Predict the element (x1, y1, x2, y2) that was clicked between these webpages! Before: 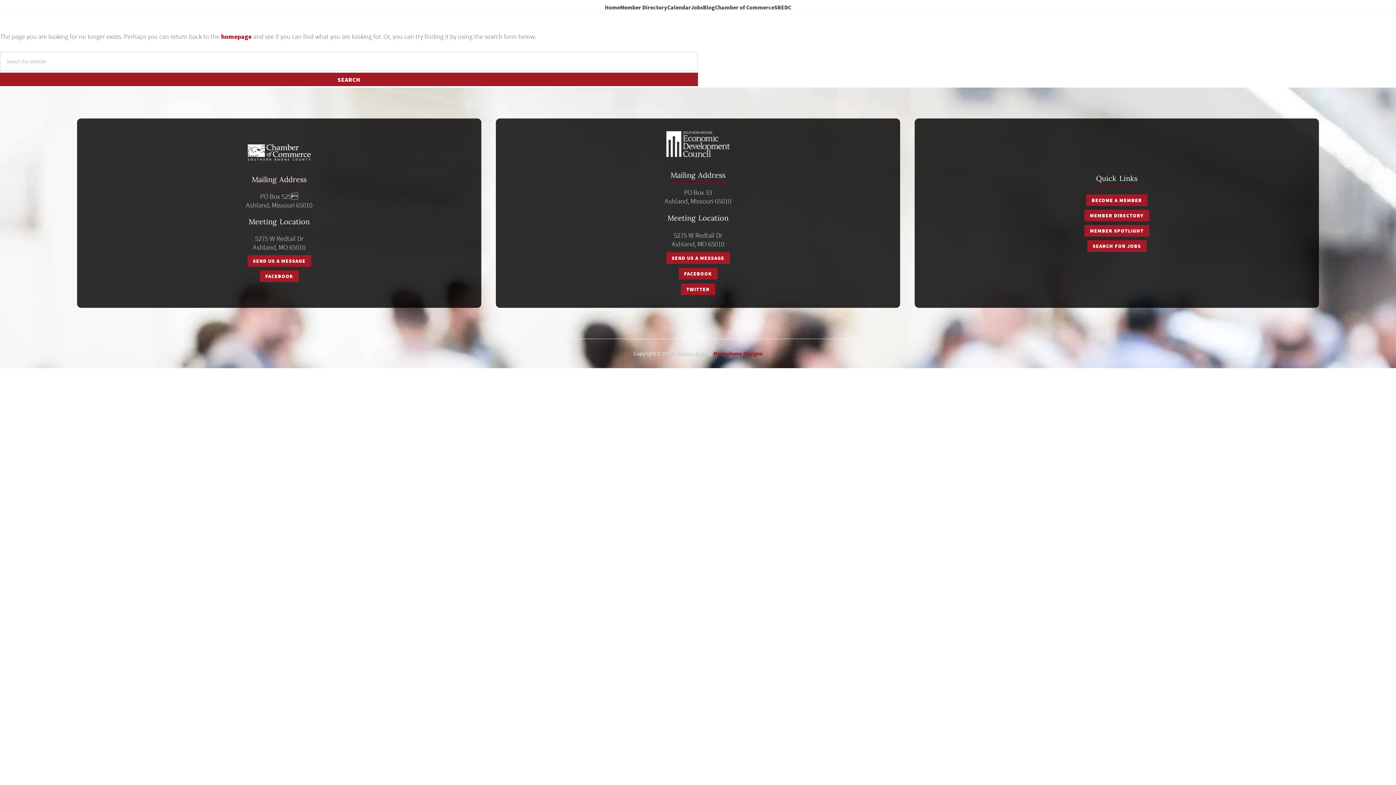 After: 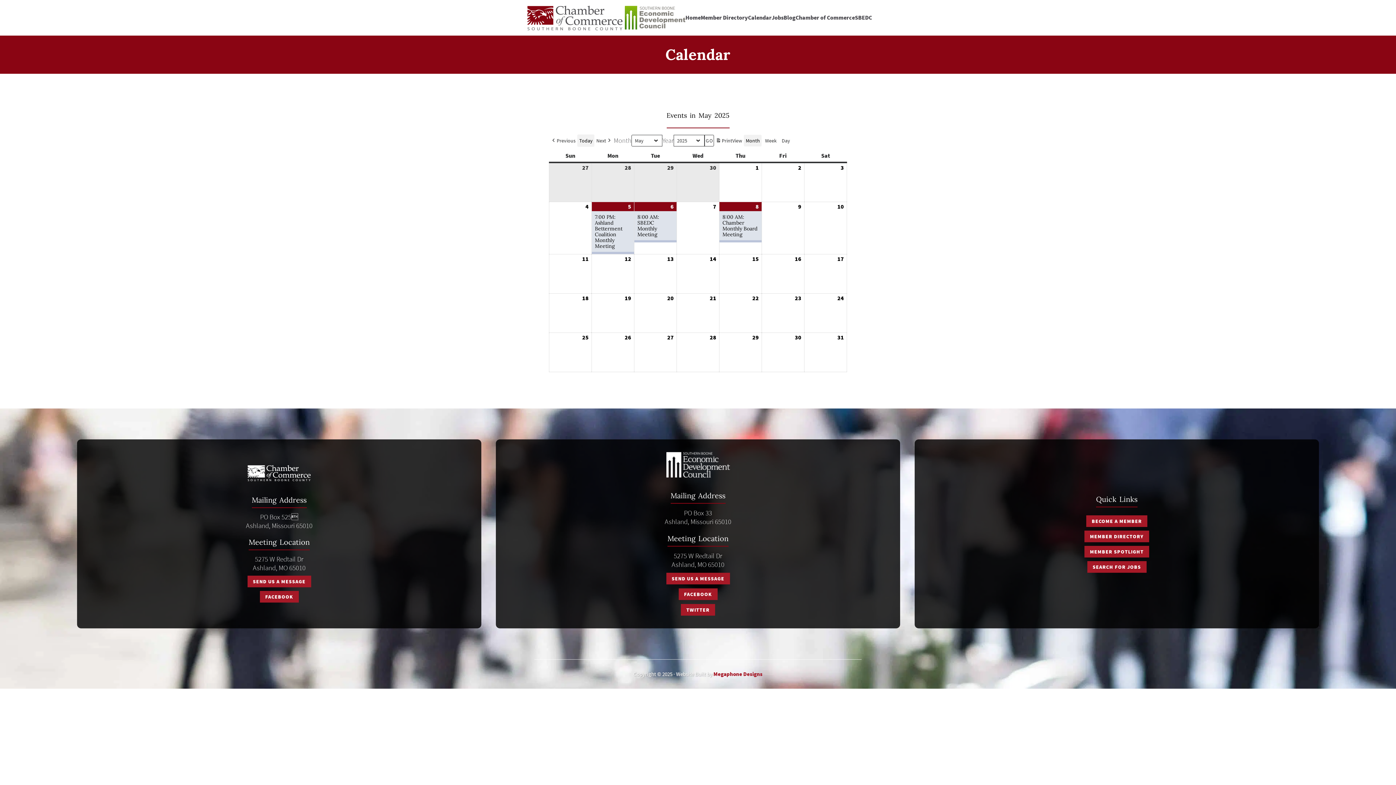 Action: label: Calendar bbox: (667, 2, 691, 12)